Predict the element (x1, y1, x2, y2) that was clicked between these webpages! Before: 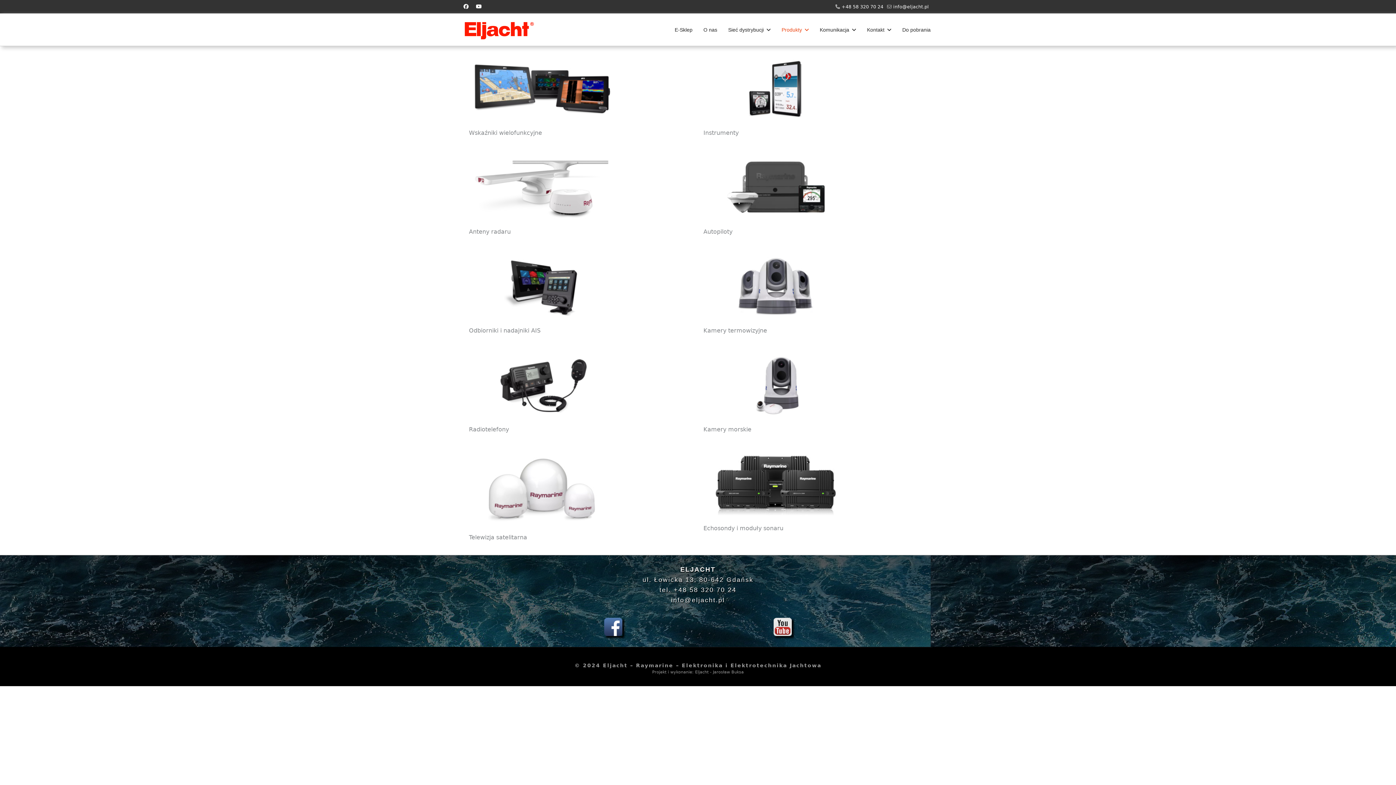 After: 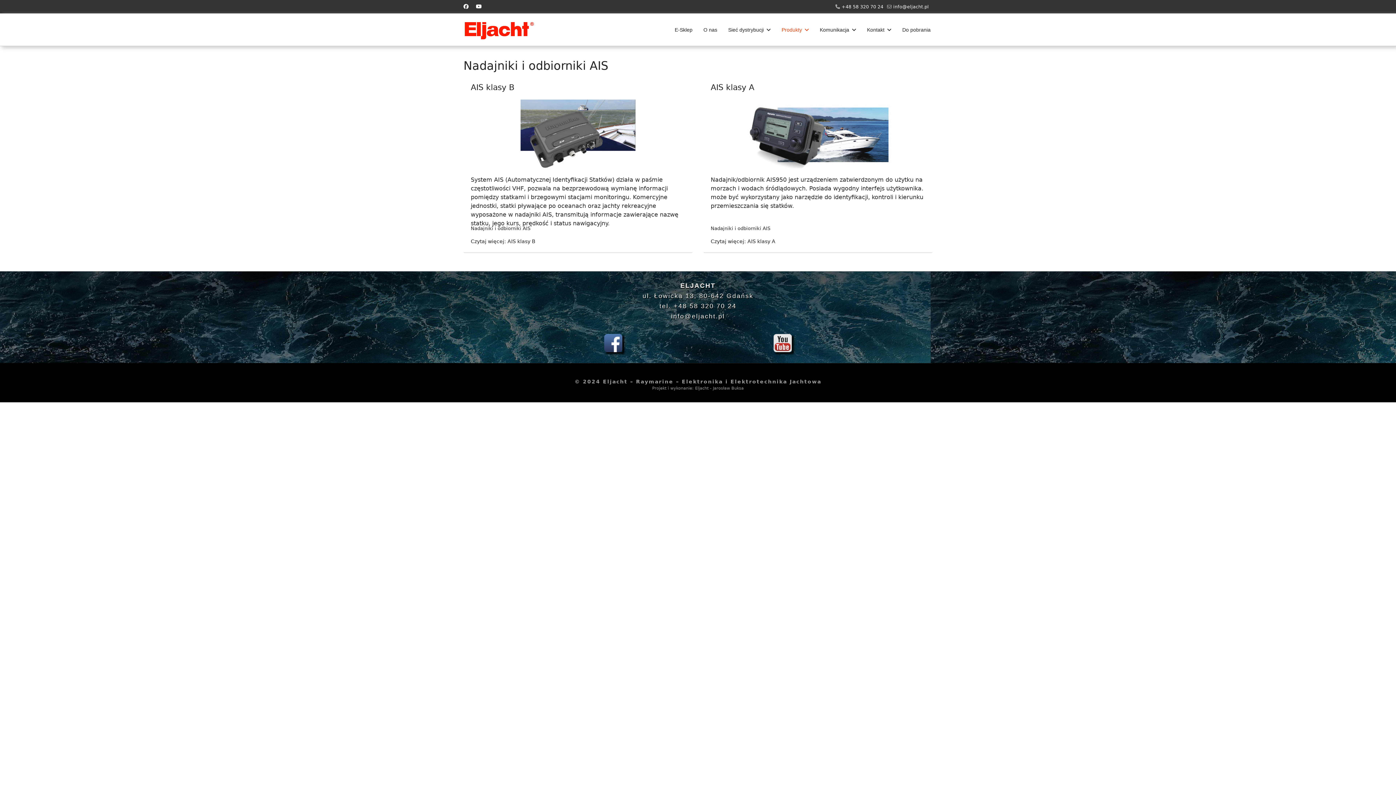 Action: label: 
Odbiorniki i nadajniki AIS bbox: (469, 256, 692, 334)